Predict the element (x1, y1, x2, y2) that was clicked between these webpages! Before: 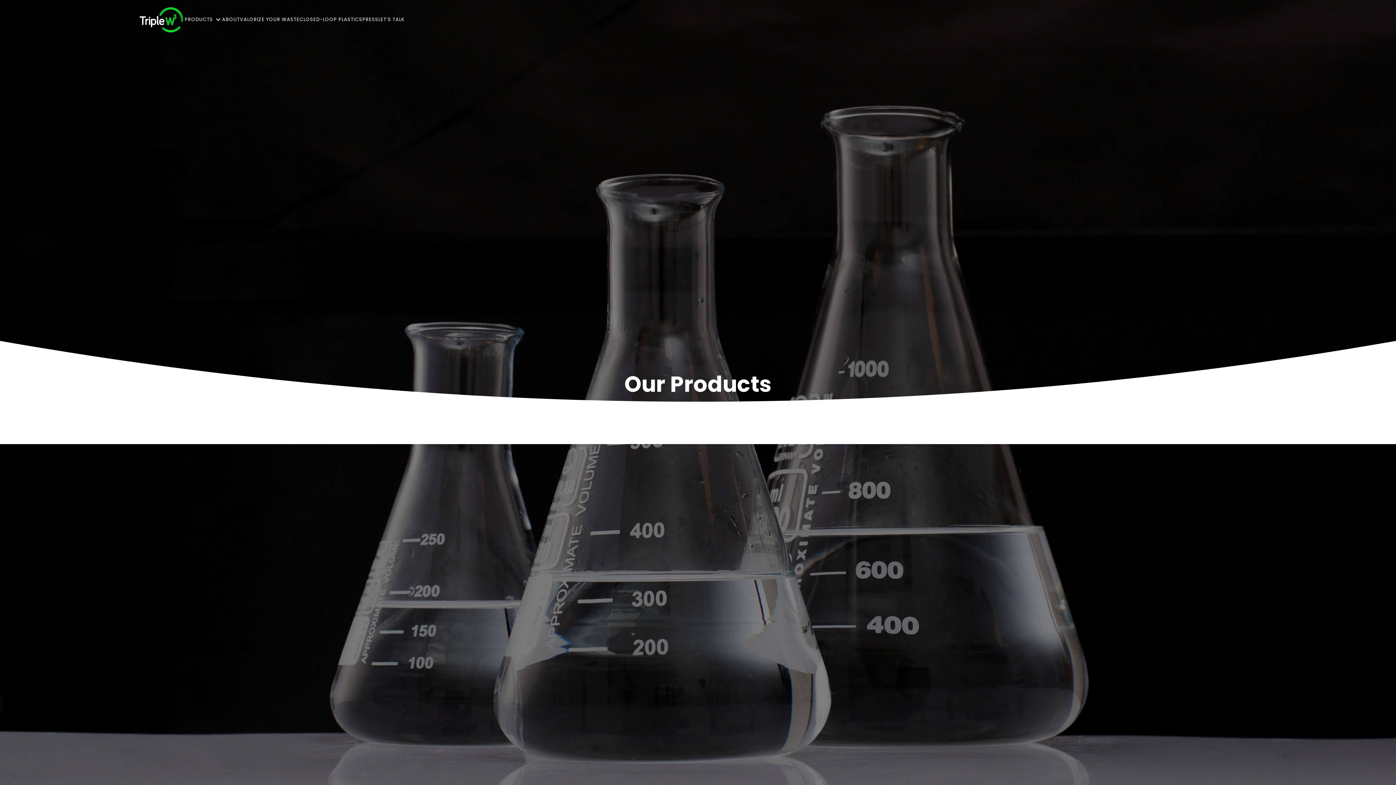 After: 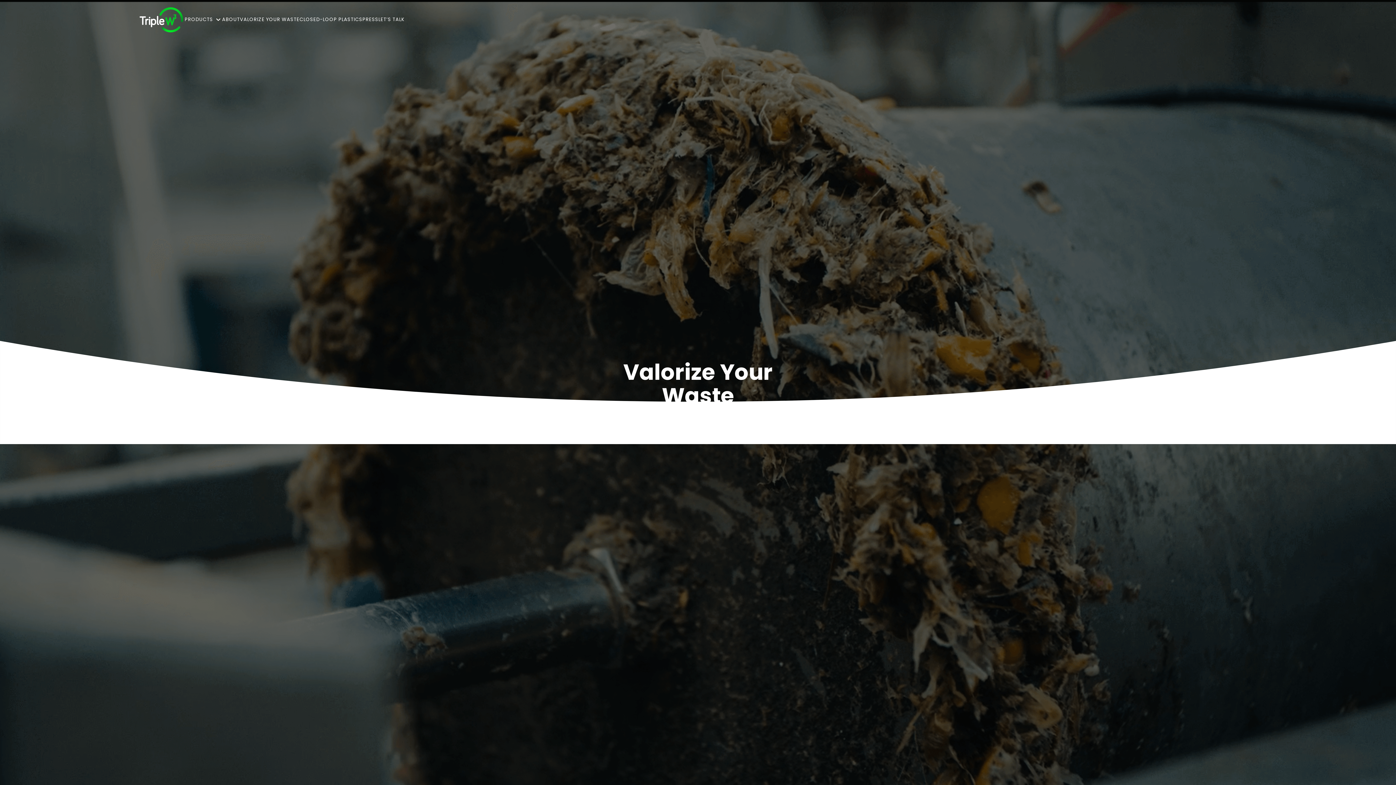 Action: bbox: (240, 16, 299, 23) label: VALORIZE YOUR WASTE